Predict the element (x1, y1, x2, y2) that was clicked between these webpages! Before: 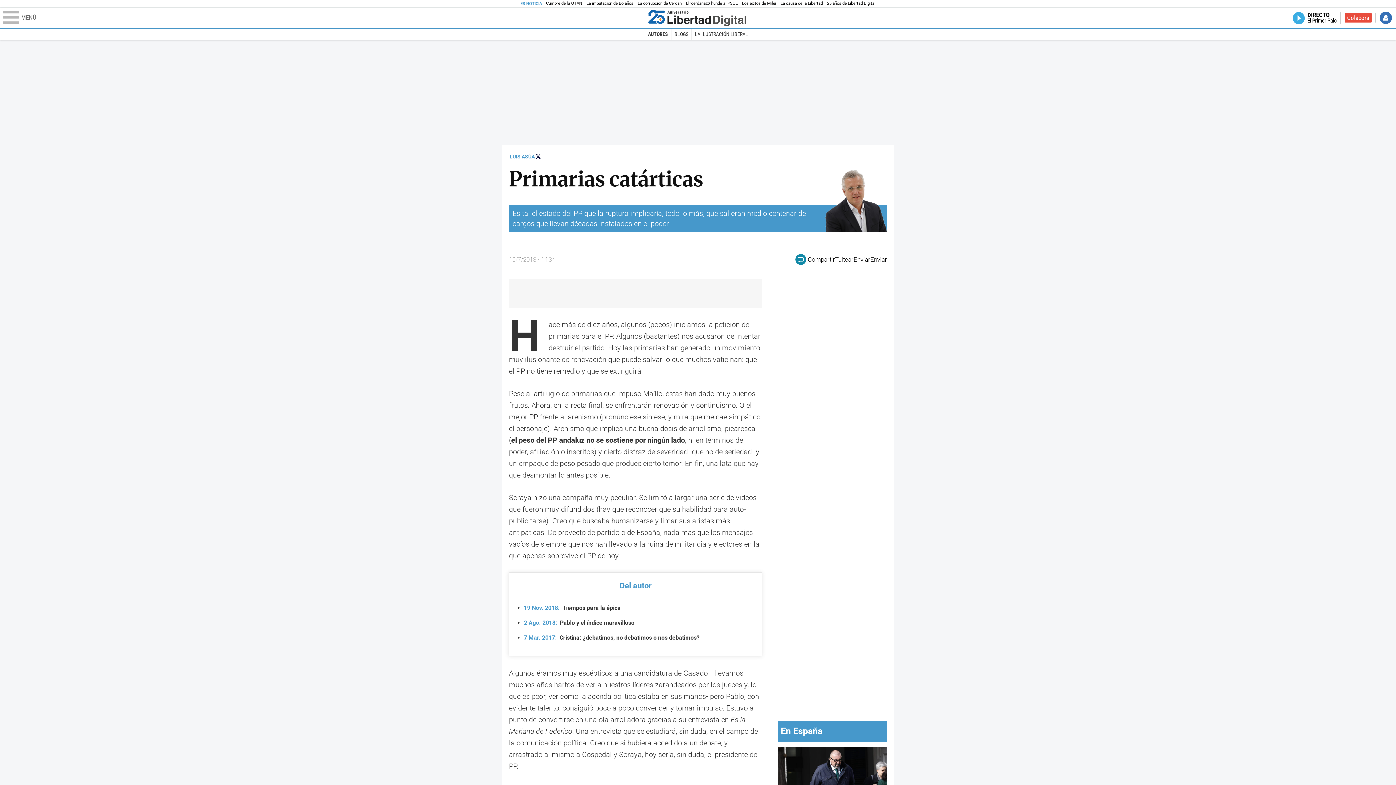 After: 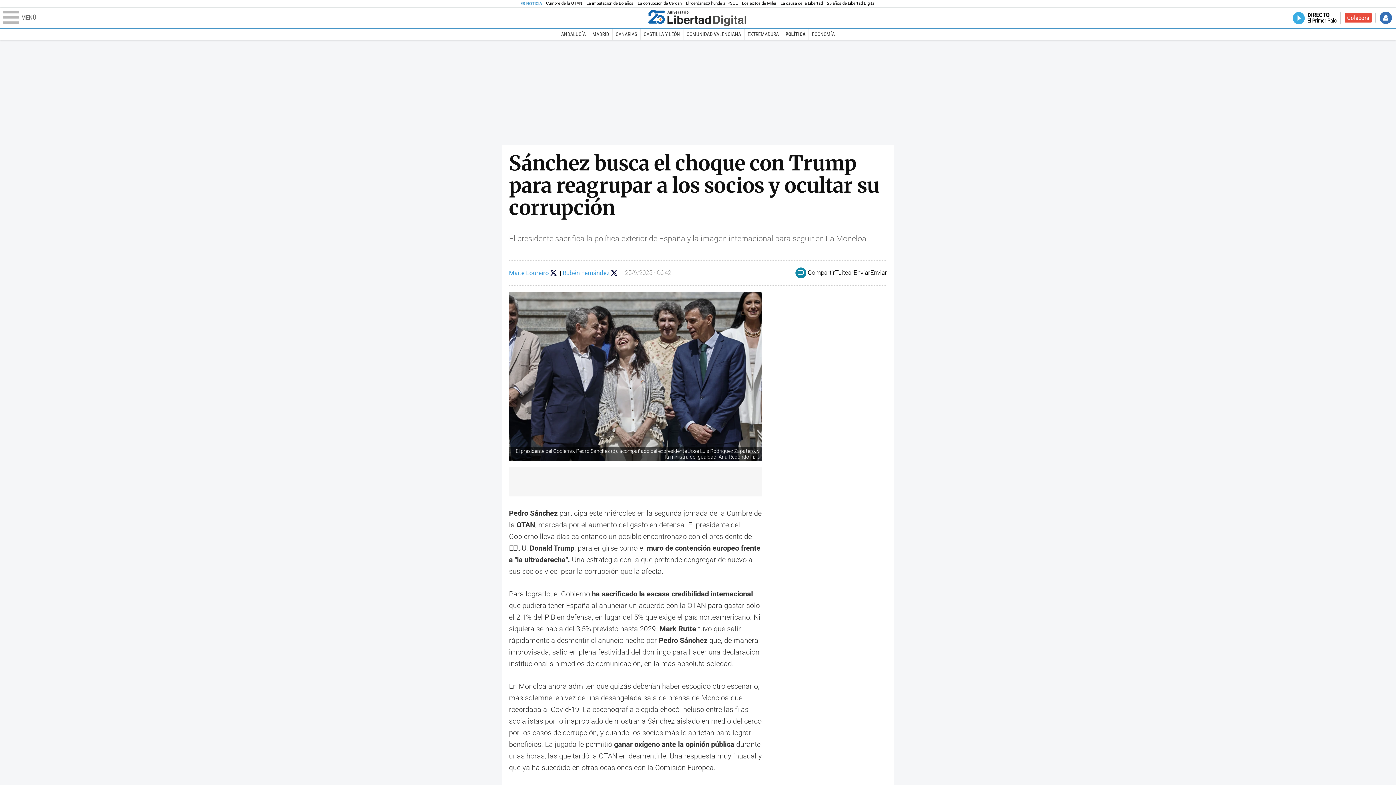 Action: bbox: (546, 0, 582, 6) label: Cumbre de la OTAN